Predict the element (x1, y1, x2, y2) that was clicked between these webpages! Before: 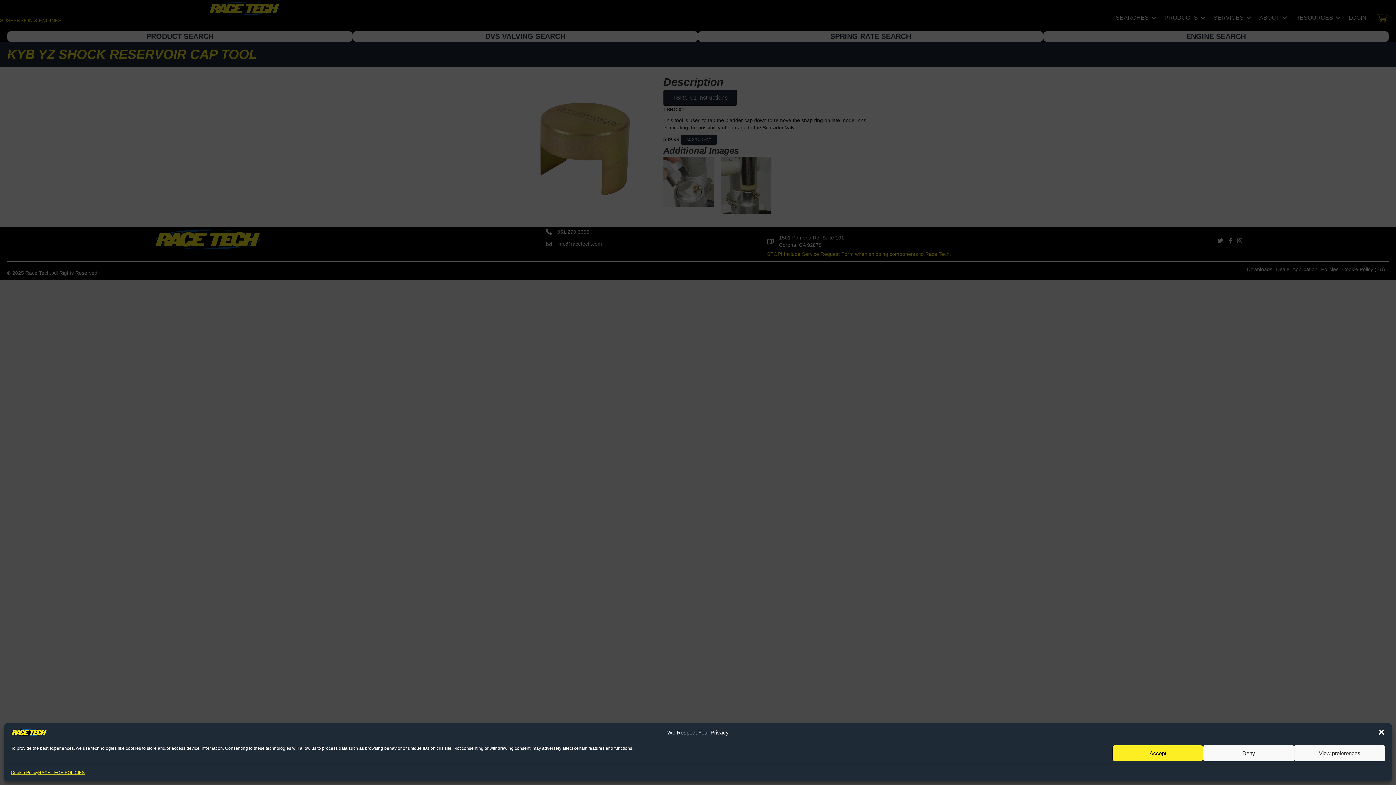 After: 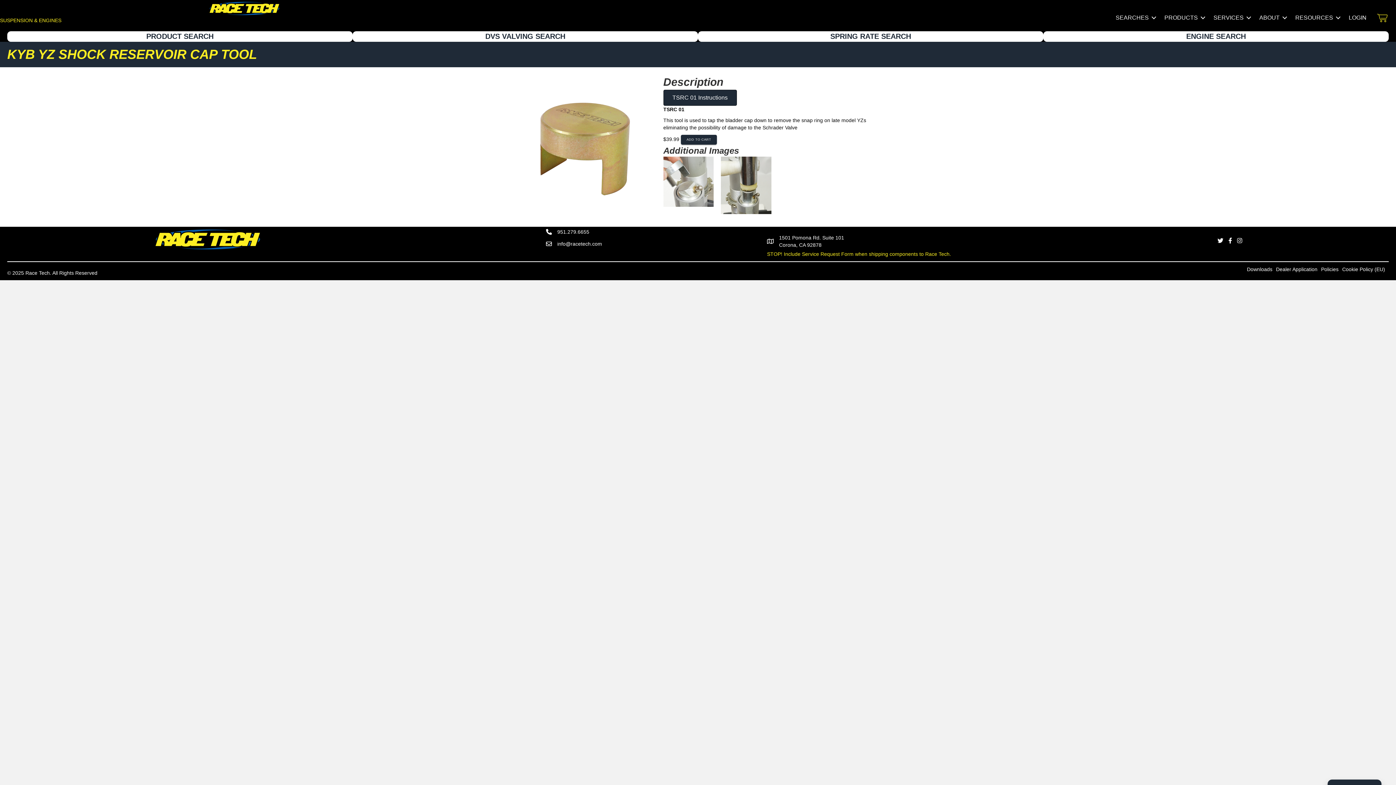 Action: bbox: (1378, 729, 1385, 736) label: Close dialog